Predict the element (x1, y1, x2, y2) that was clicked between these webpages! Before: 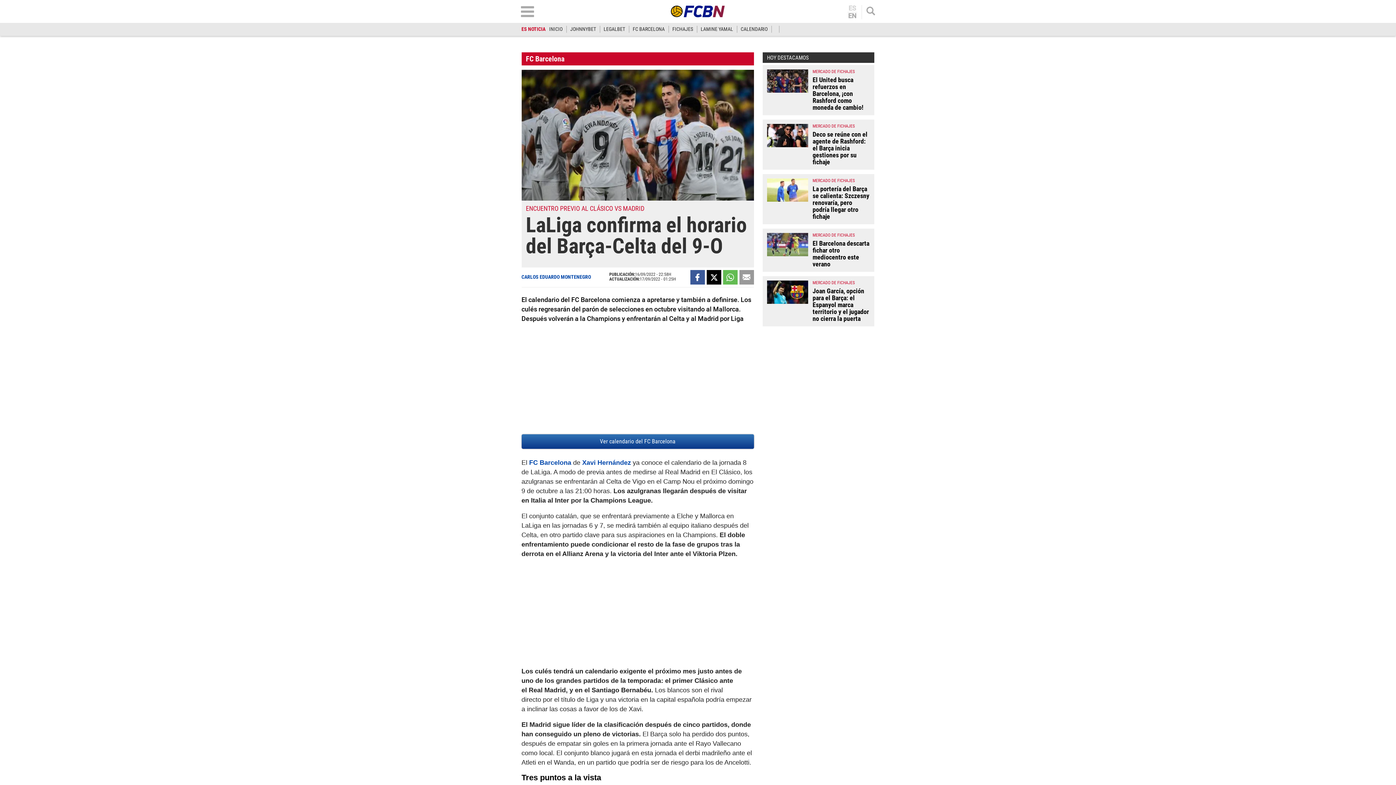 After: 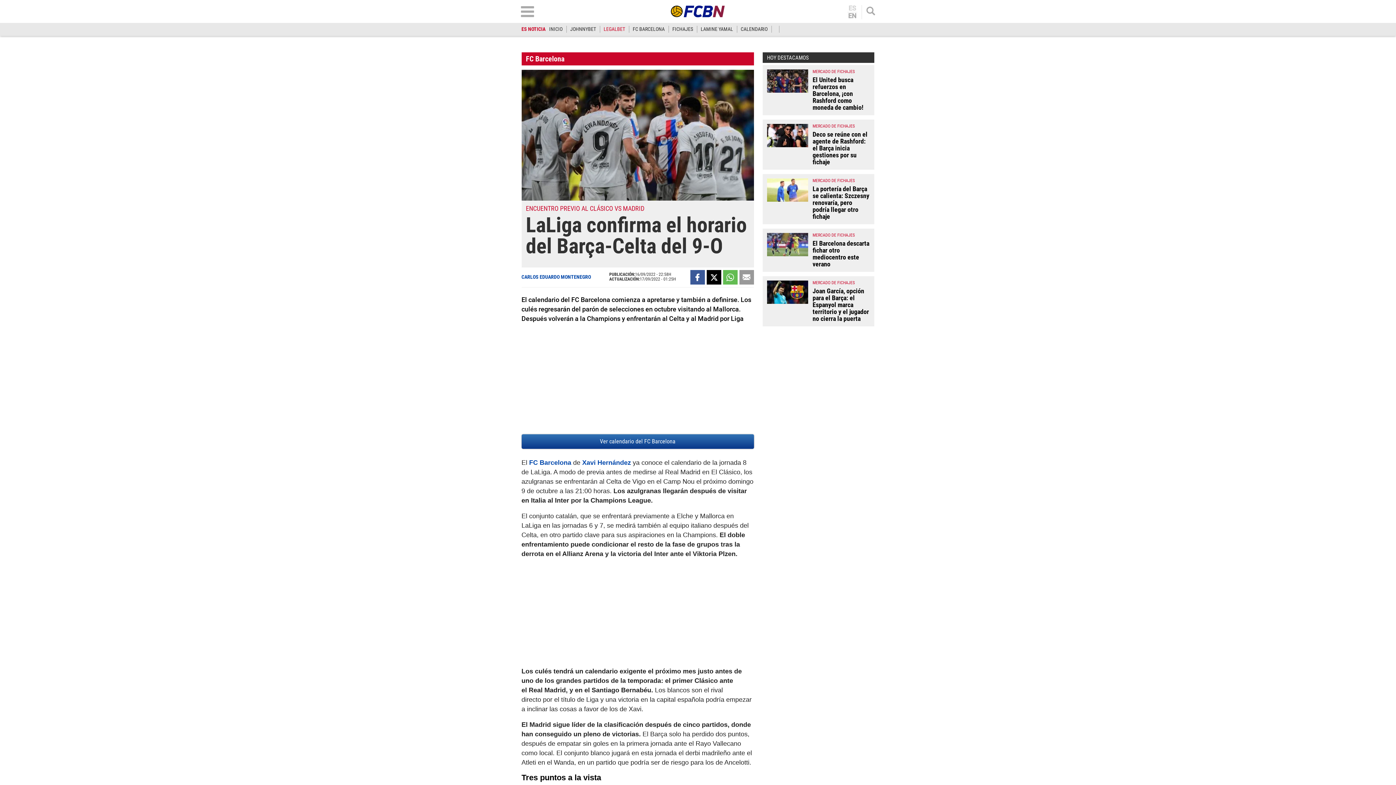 Action: label: LEGALBET bbox: (603, 26, 625, 32)